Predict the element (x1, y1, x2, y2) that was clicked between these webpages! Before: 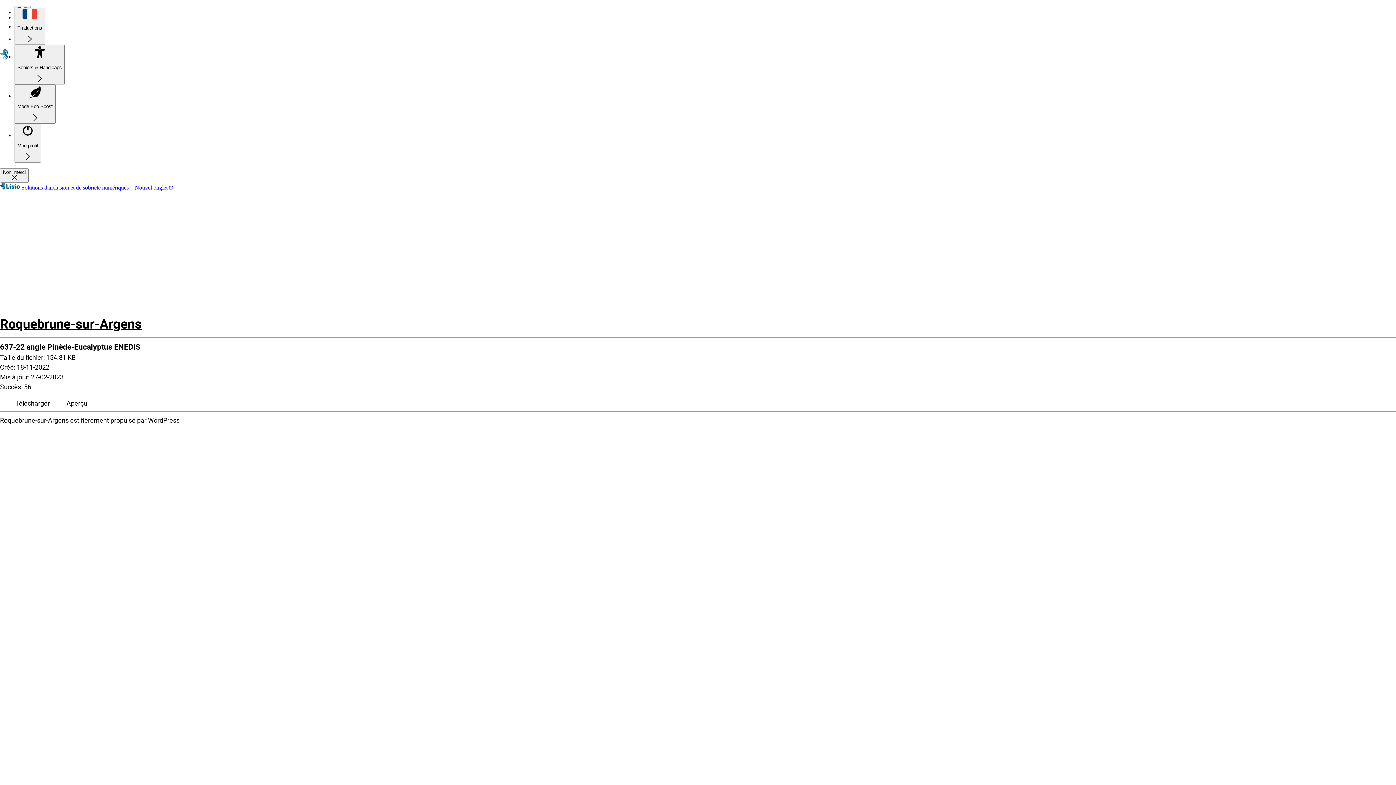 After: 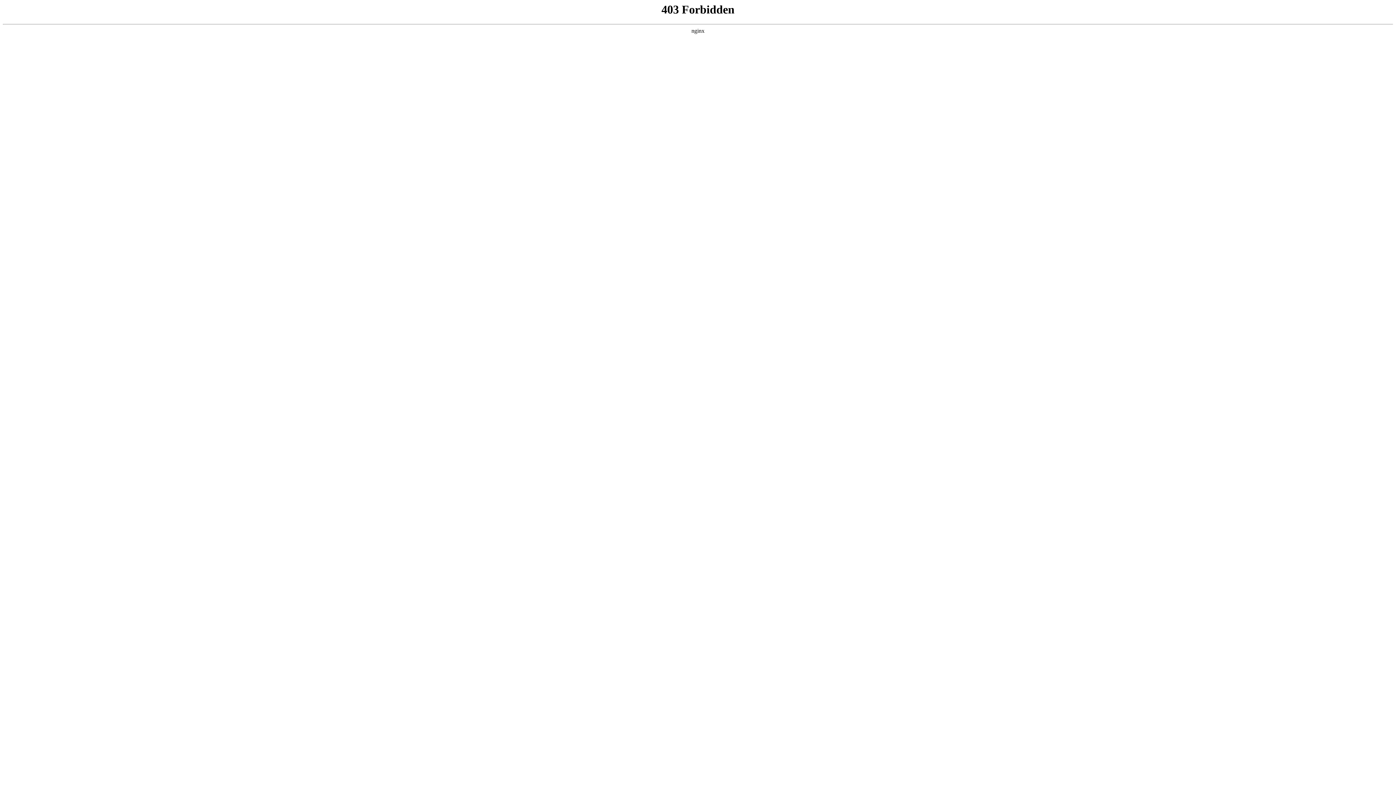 Action: bbox: (148, 416, 179, 424) label: WordPress